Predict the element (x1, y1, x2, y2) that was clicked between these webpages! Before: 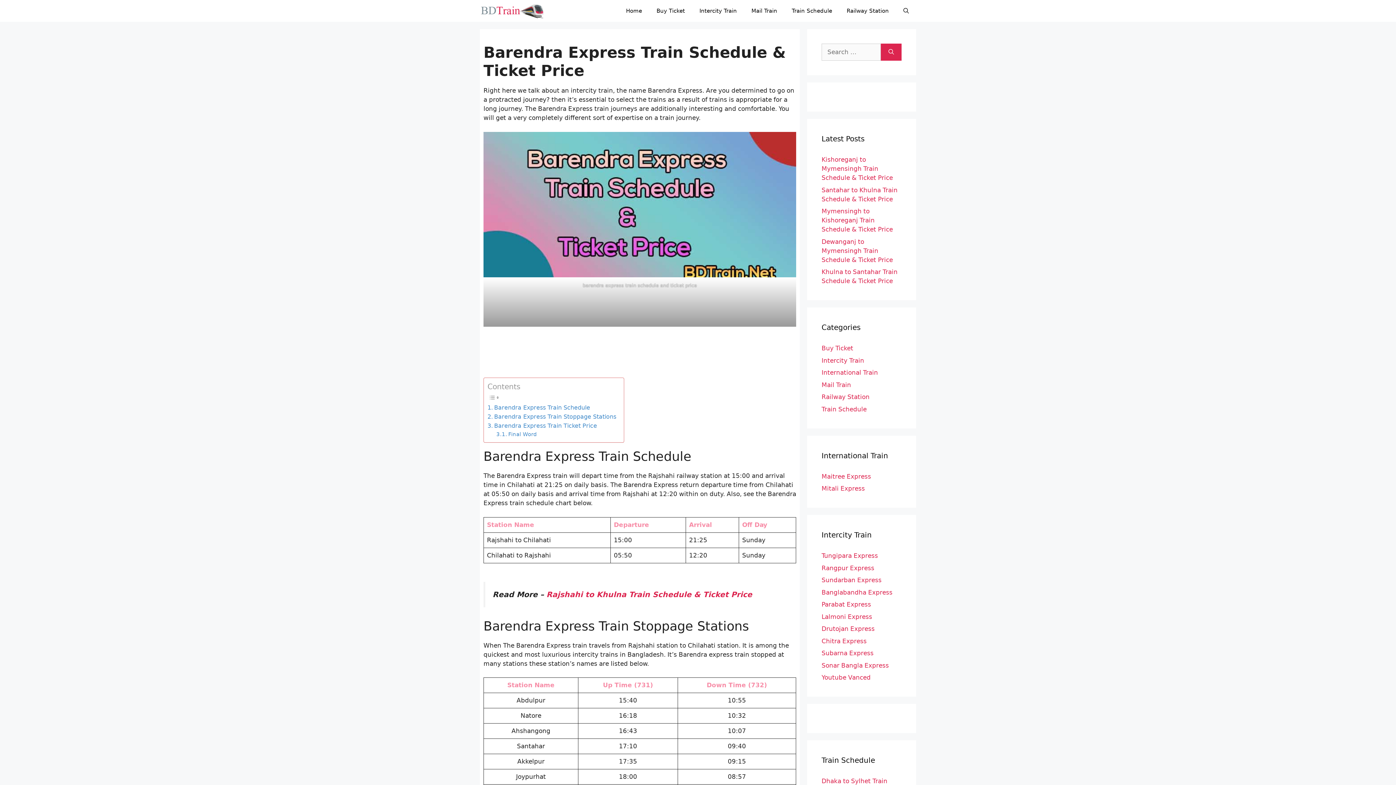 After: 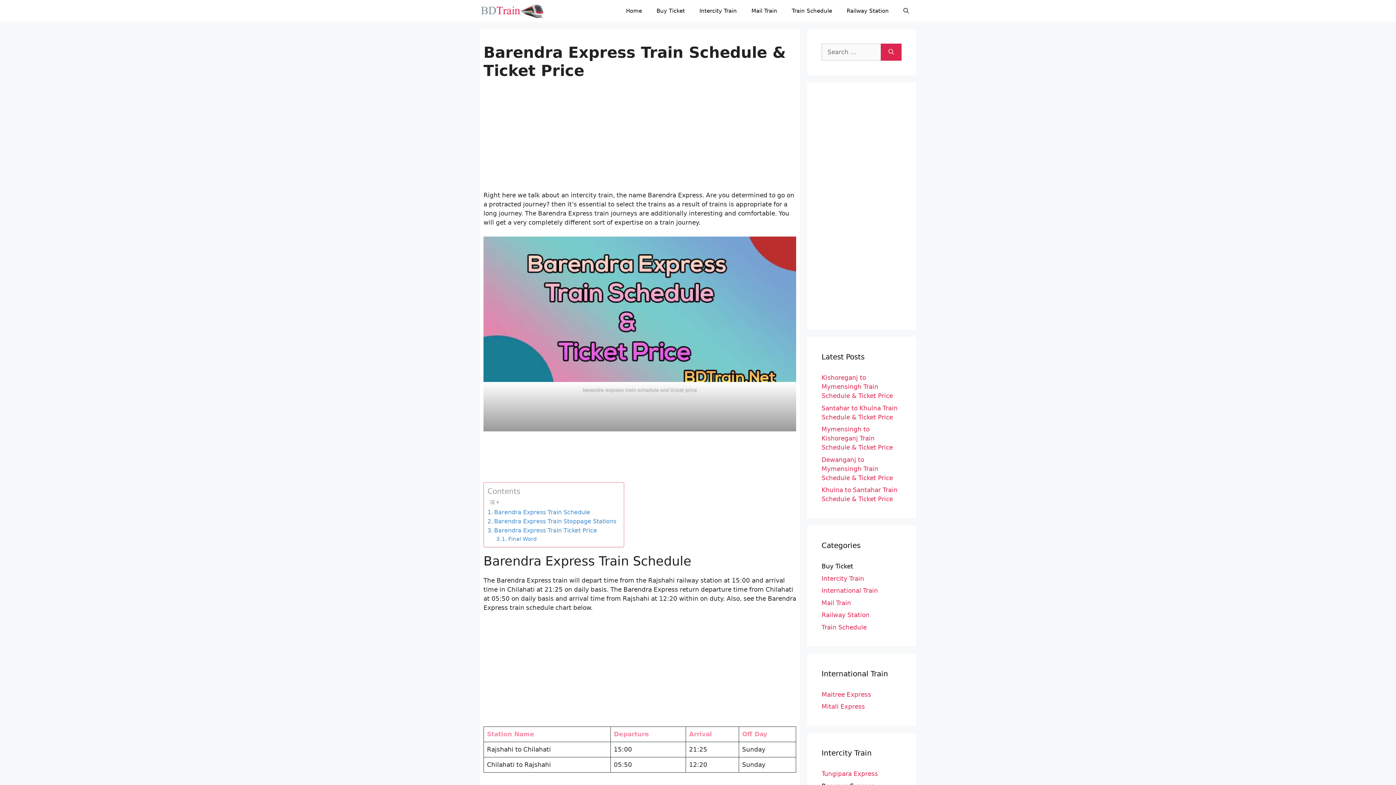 Action: bbox: (821, 564, 874, 571) label: Rangpur Express